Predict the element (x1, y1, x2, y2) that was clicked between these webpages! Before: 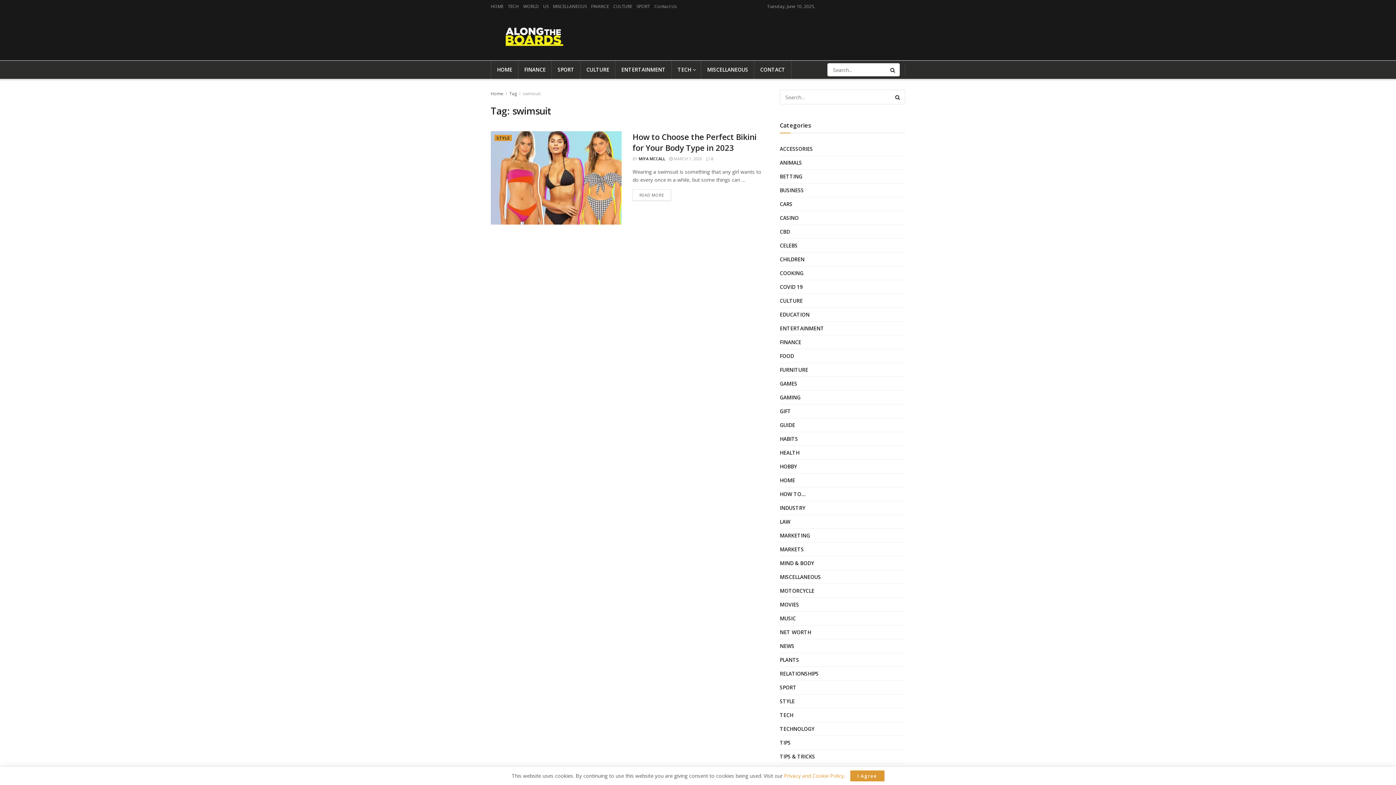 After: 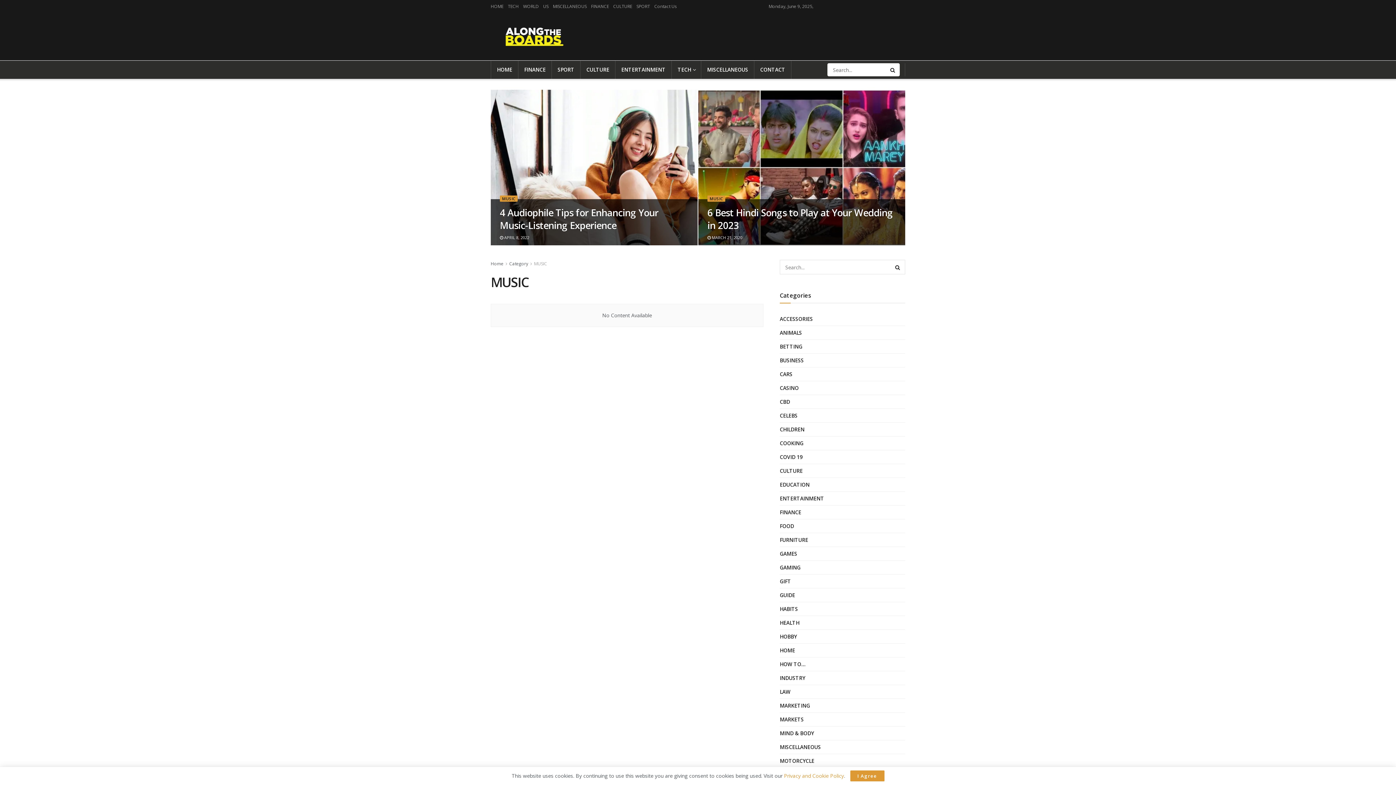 Action: bbox: (780, 614, 796, 623) label: MUSIC